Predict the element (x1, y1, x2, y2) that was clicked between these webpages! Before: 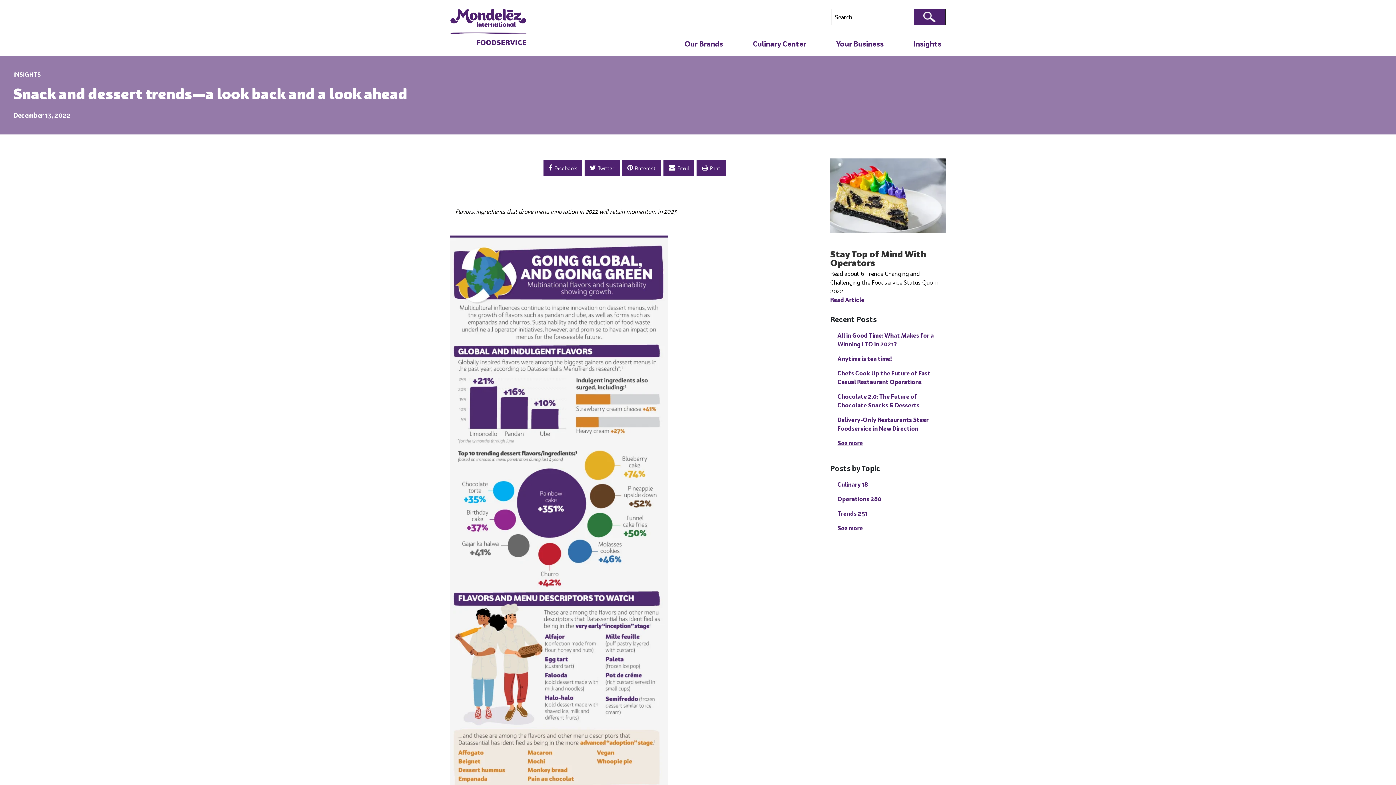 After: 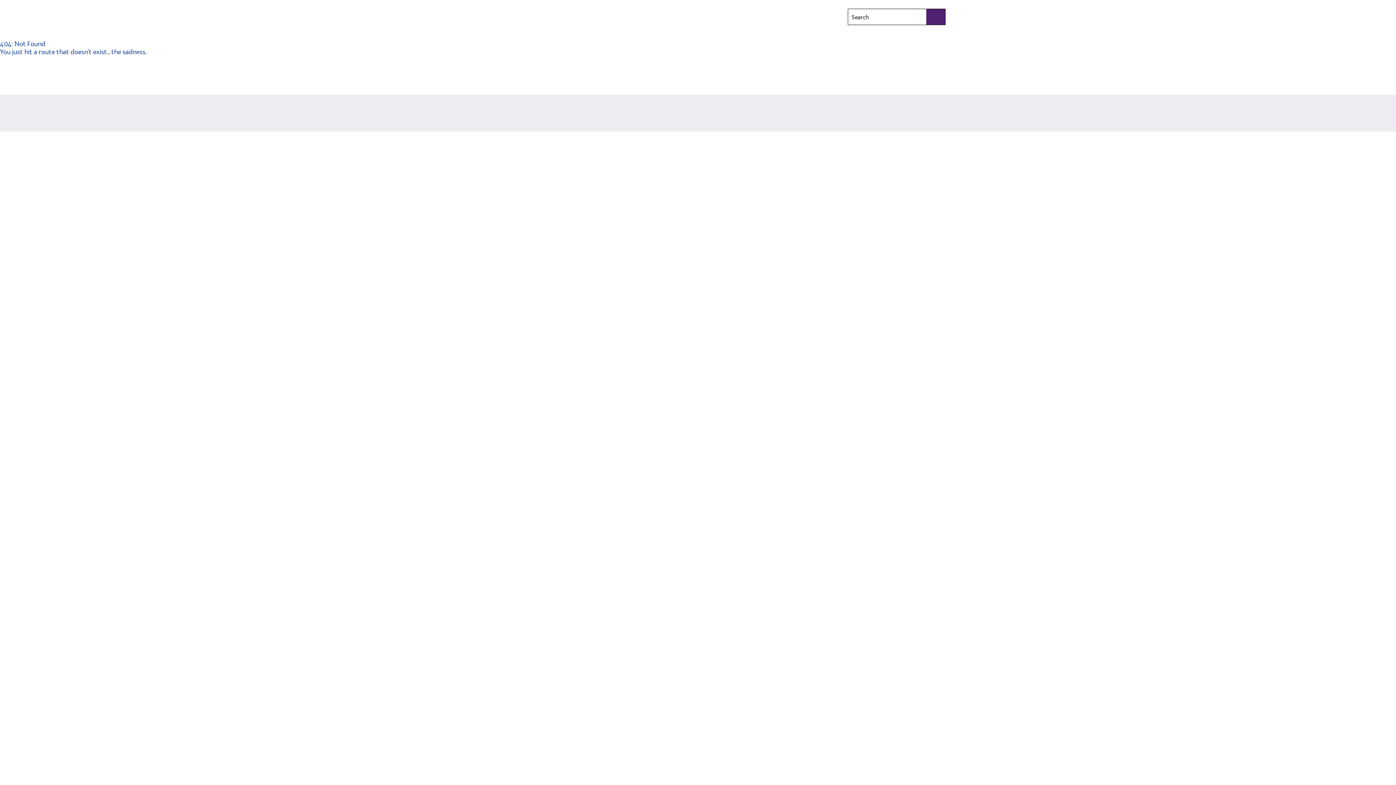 Action: label: Trends 251 bbox: (830, 509, 867, 518)